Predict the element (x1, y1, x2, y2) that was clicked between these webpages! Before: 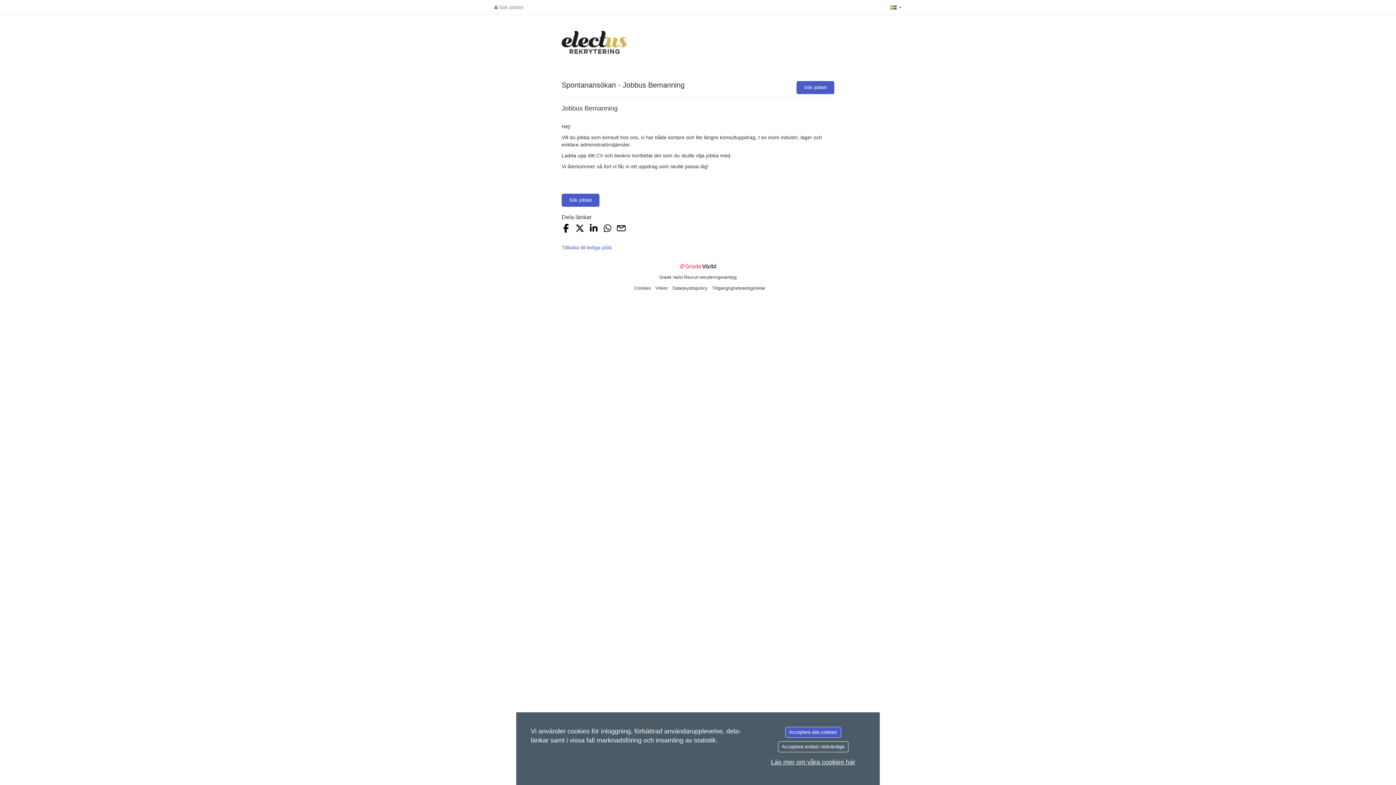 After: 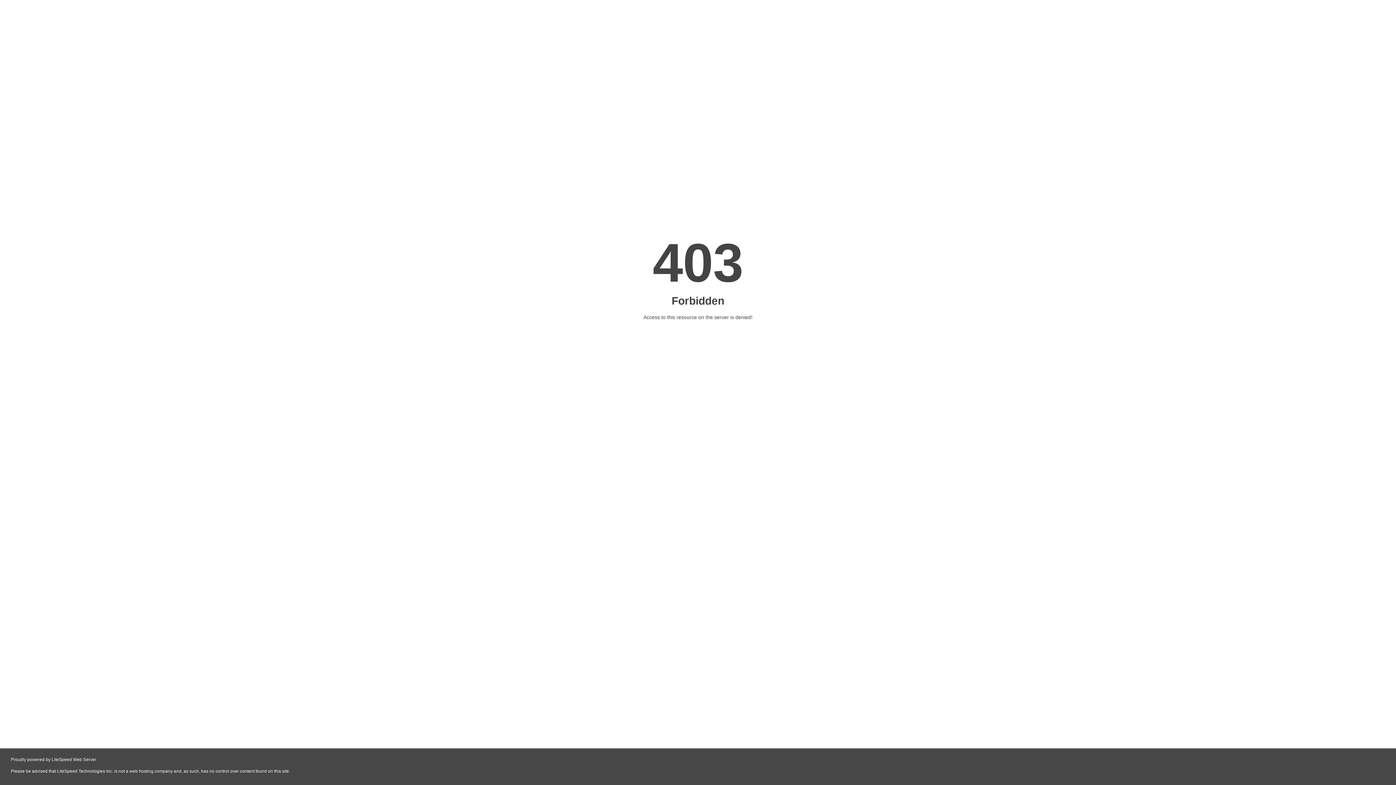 Action: label: rekryteringsverktyg bbox: (699, 274, 736, 279)